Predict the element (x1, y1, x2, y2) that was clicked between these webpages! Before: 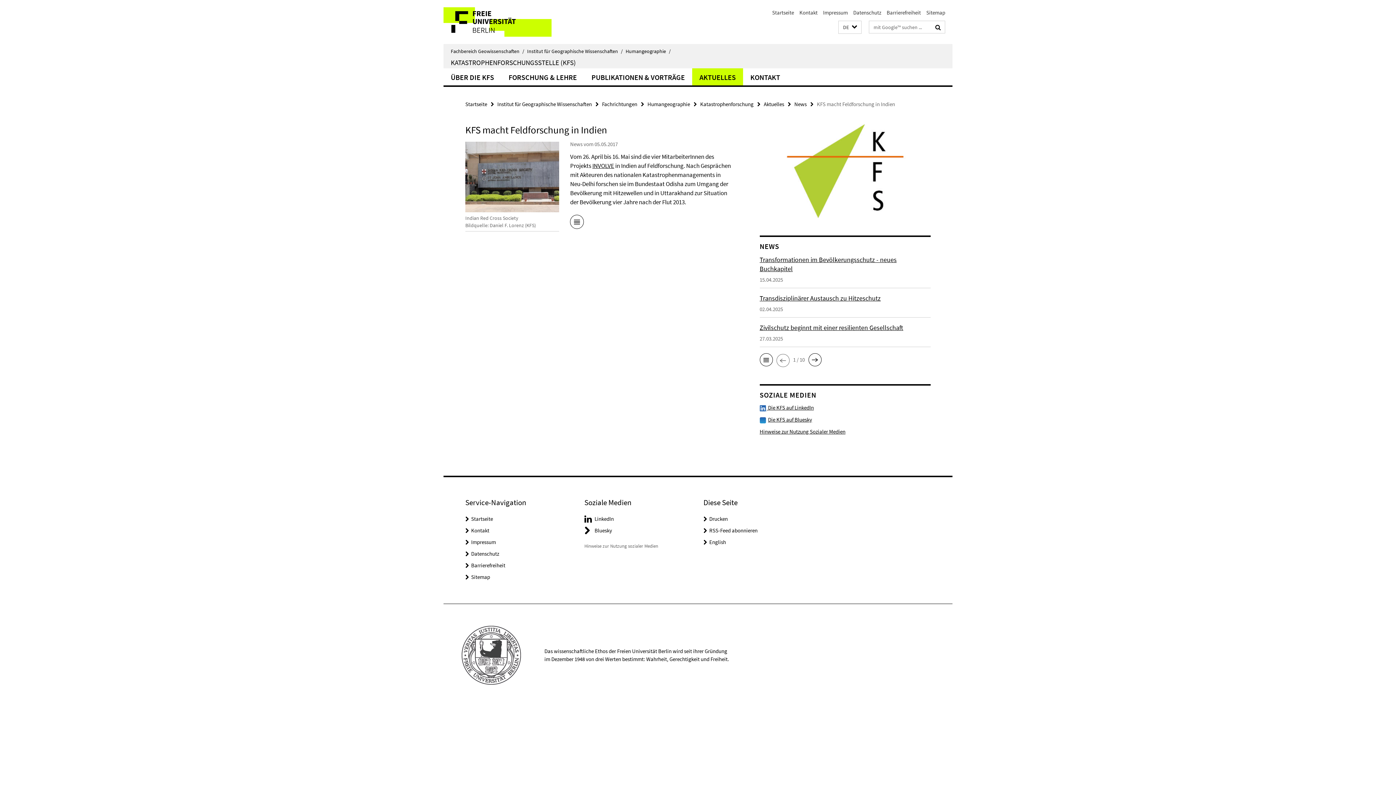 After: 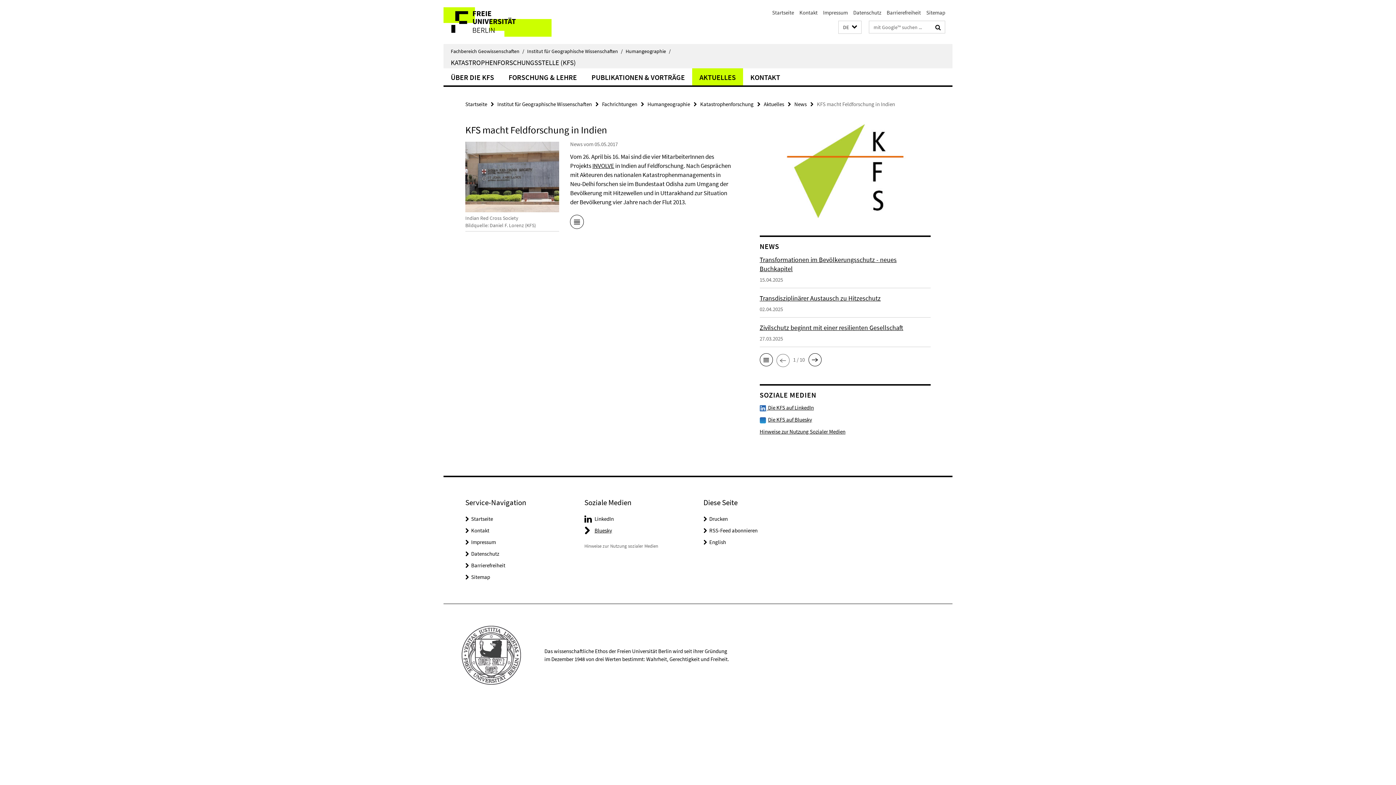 Action: bbox: (594, 527, 612, 534) label: Bluesky